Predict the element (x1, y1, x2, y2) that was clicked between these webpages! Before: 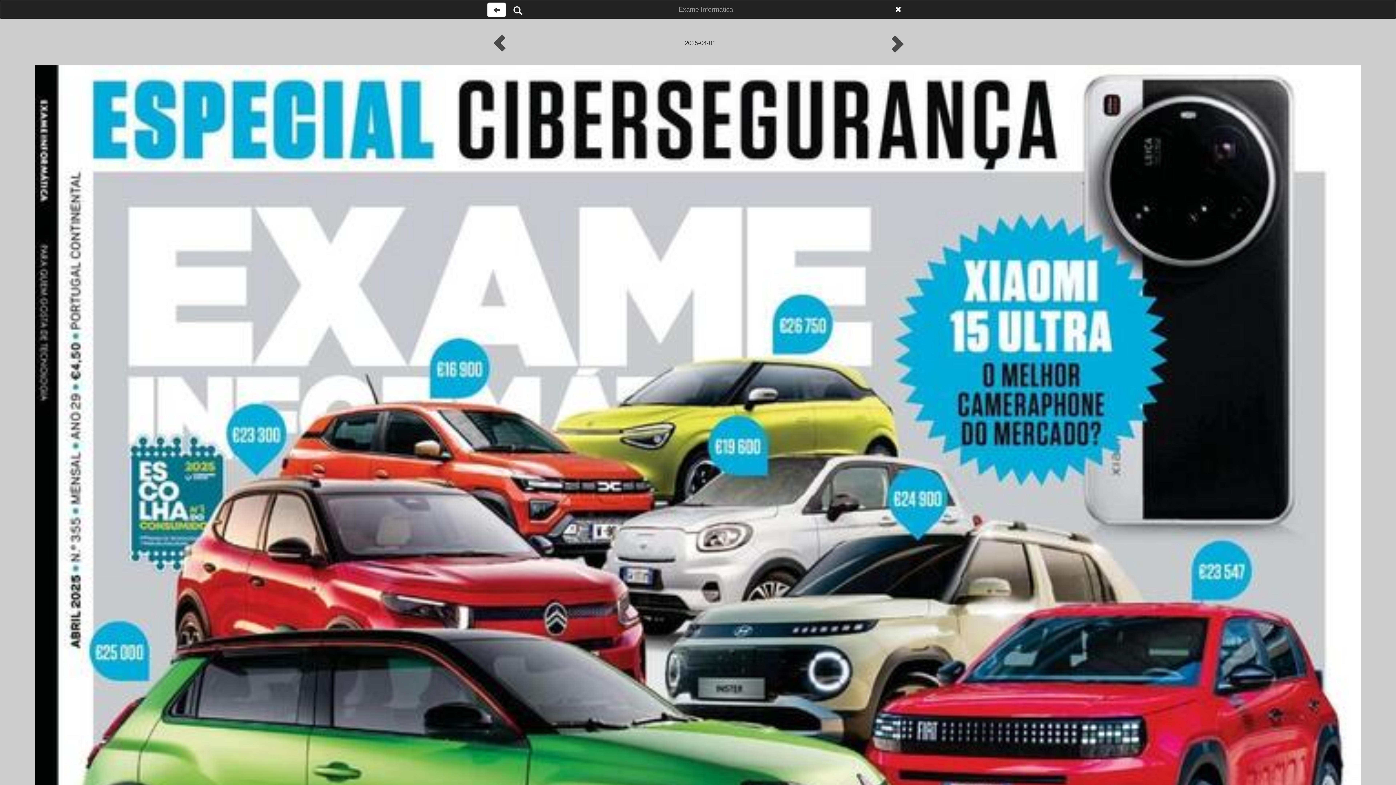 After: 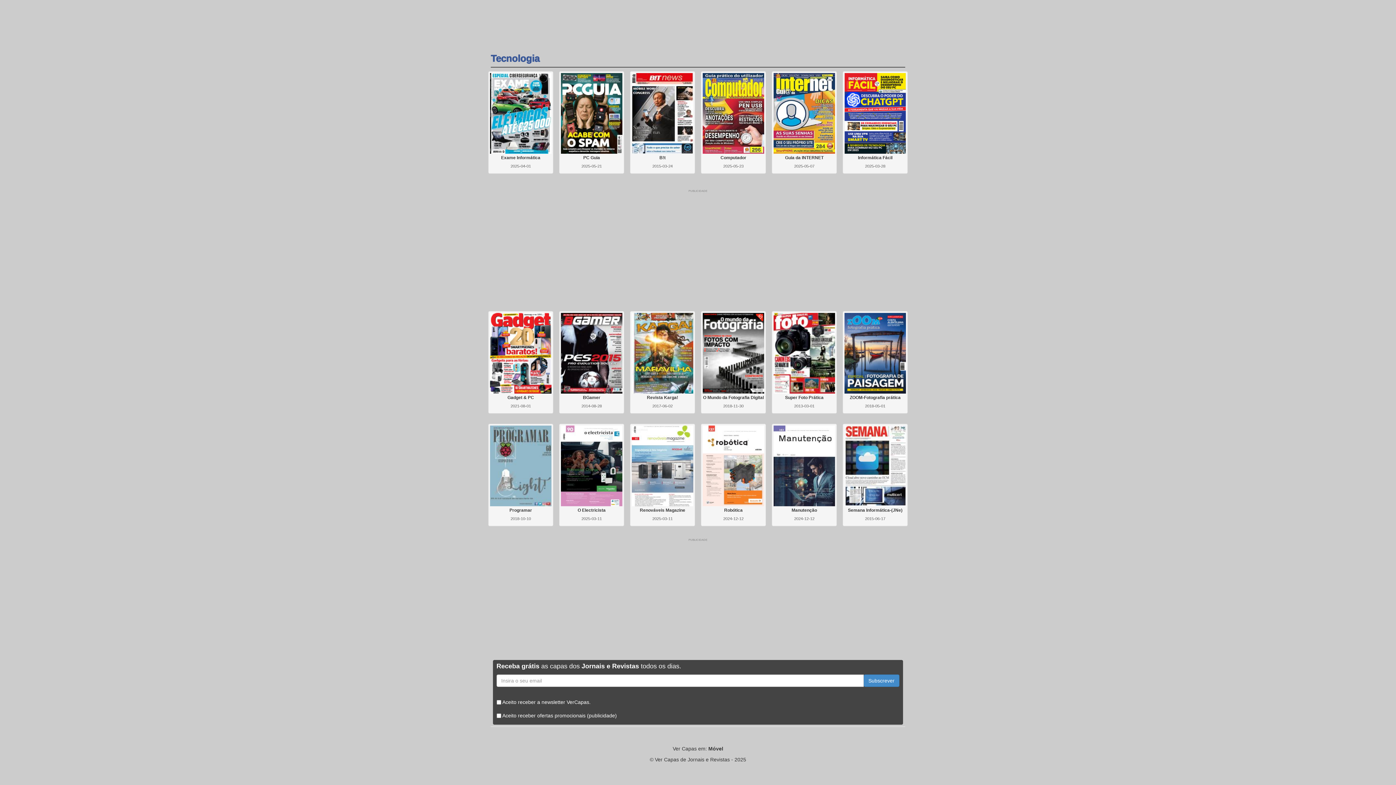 Action: bbox: (487, 2, 506, 17) label: Voltar à página anterior